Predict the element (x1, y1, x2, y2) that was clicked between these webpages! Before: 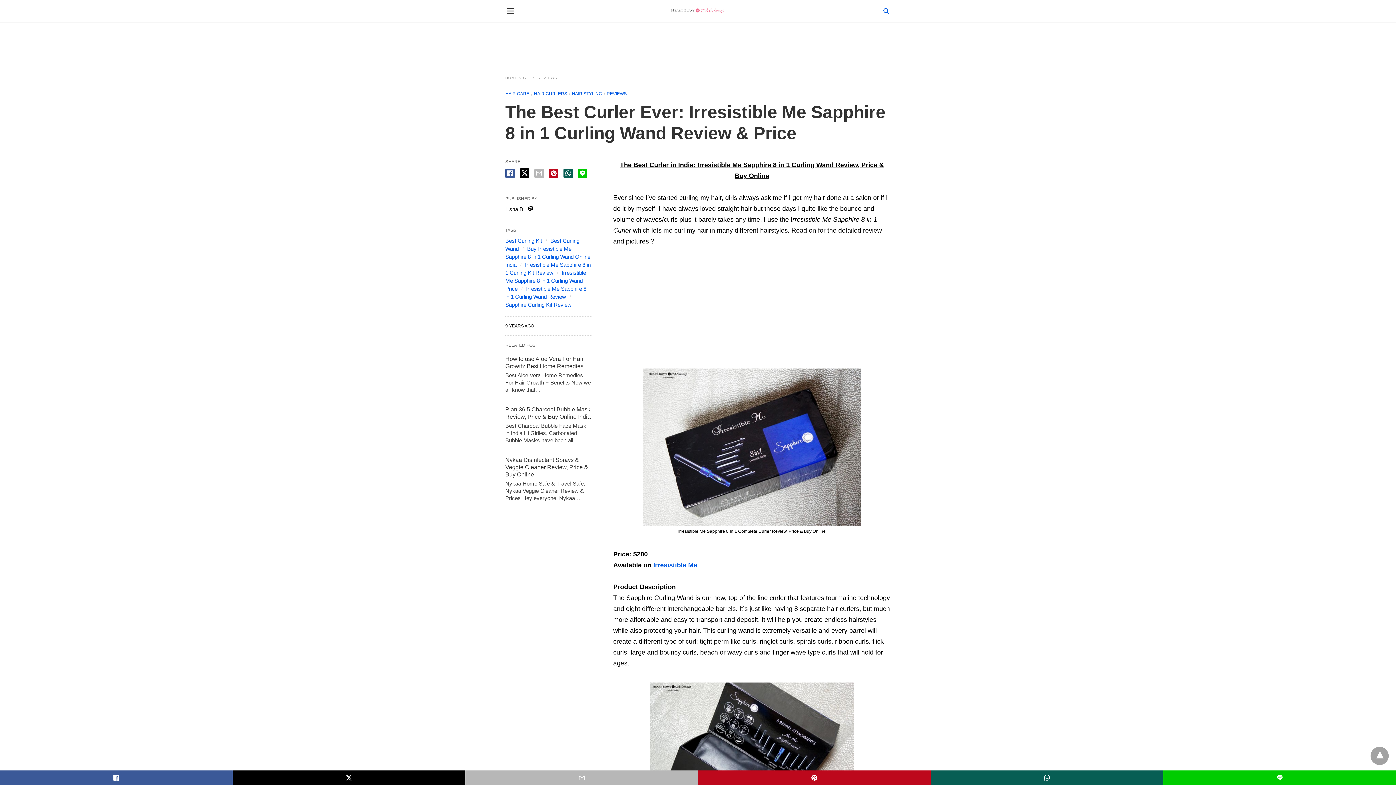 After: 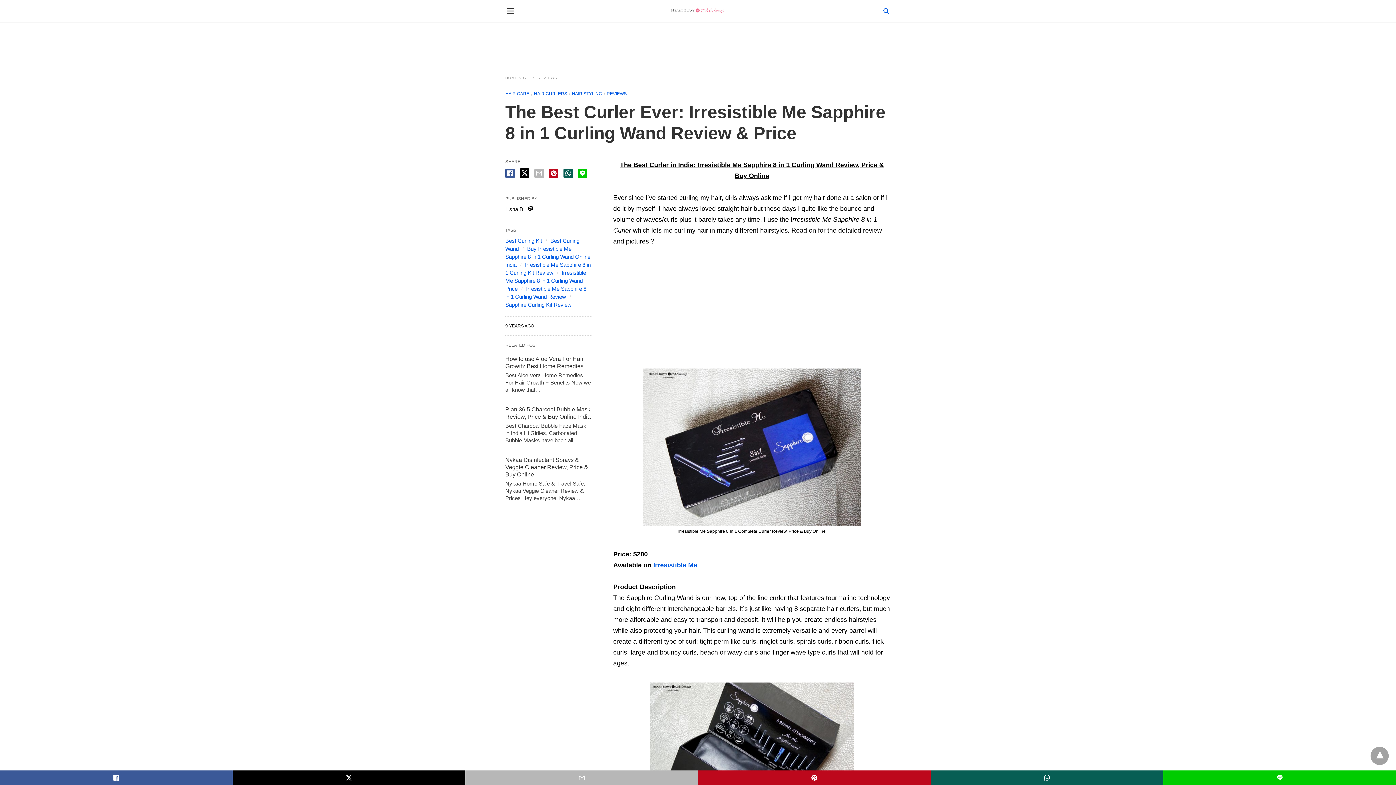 Action: bbox: (549, 168, 558, 178) label: pinterest share